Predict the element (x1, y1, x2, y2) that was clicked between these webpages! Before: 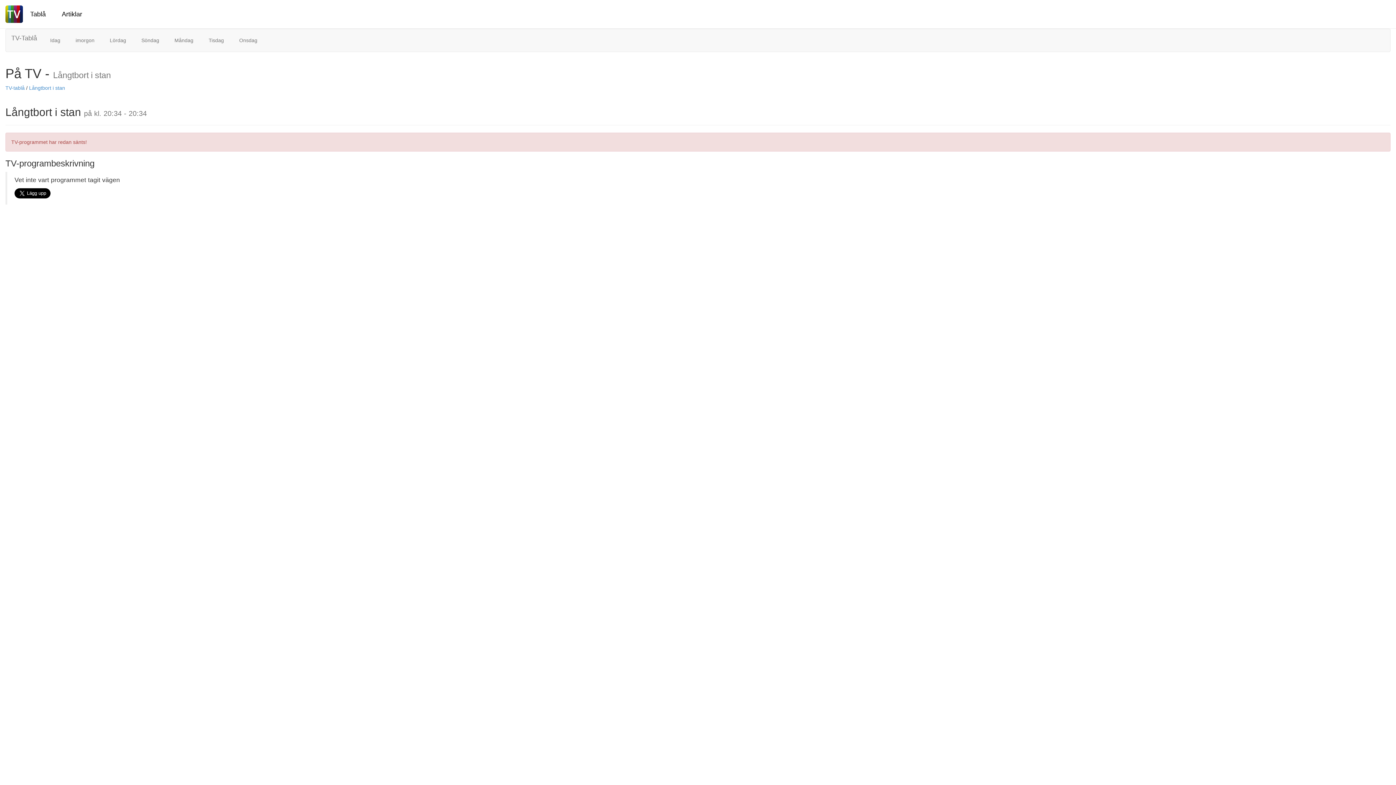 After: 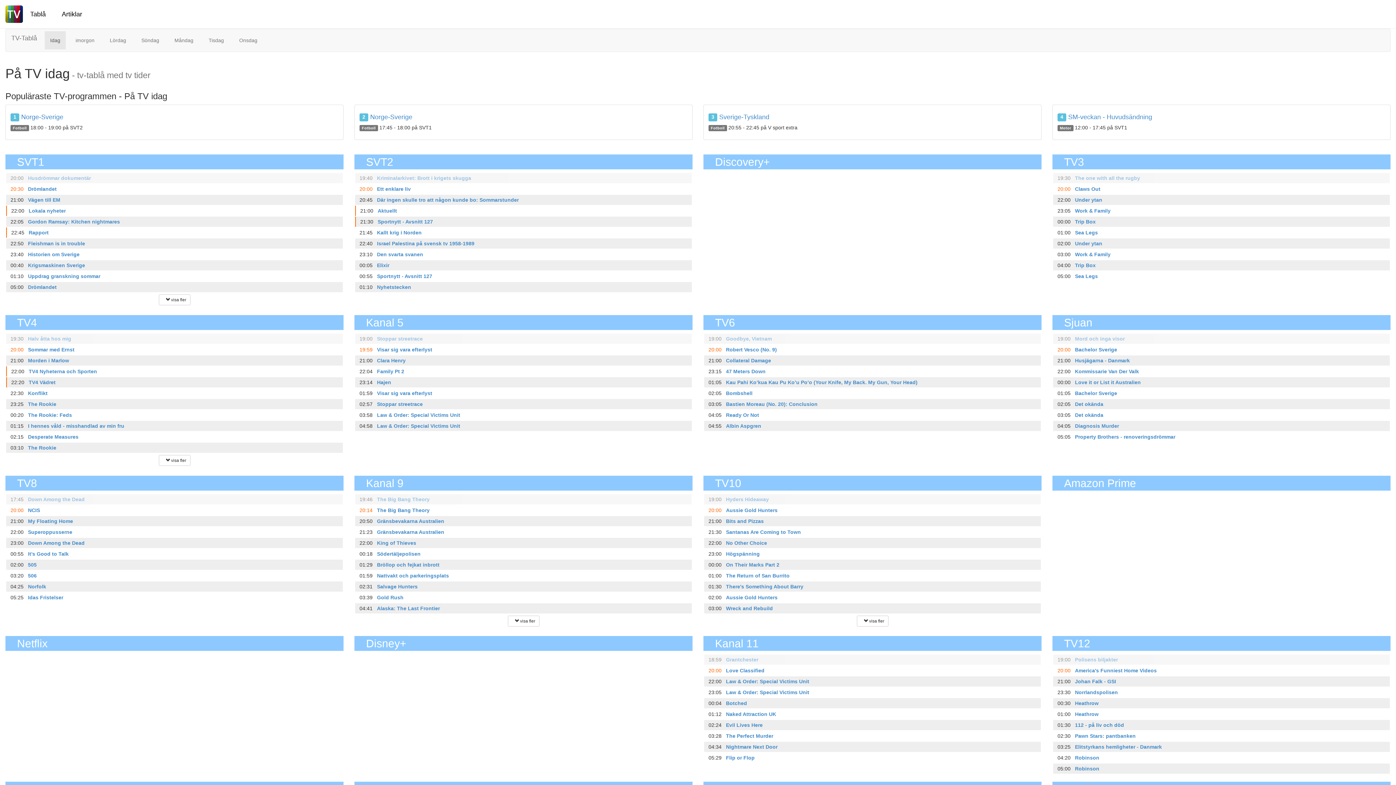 Action: label: Tablå bbox: (30, 10, 45, 17)